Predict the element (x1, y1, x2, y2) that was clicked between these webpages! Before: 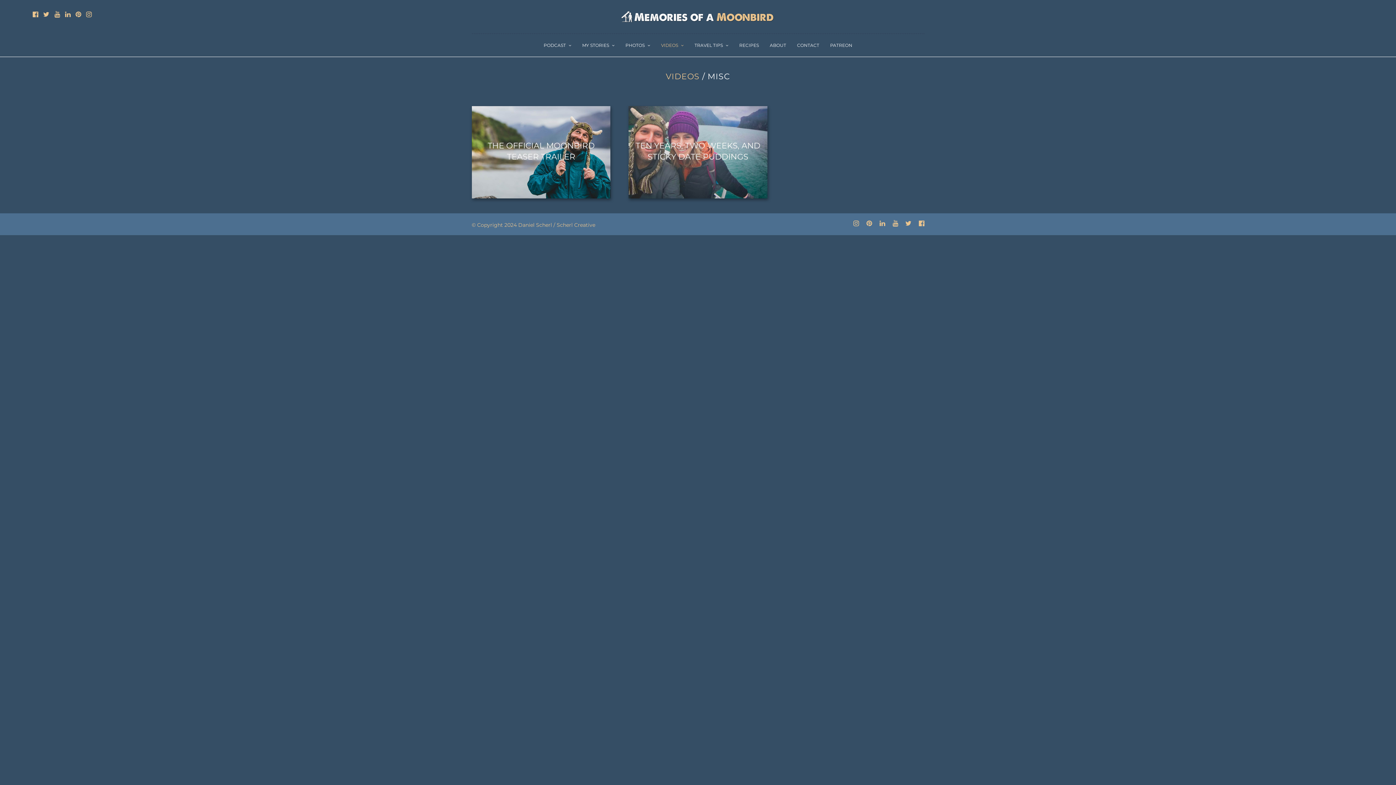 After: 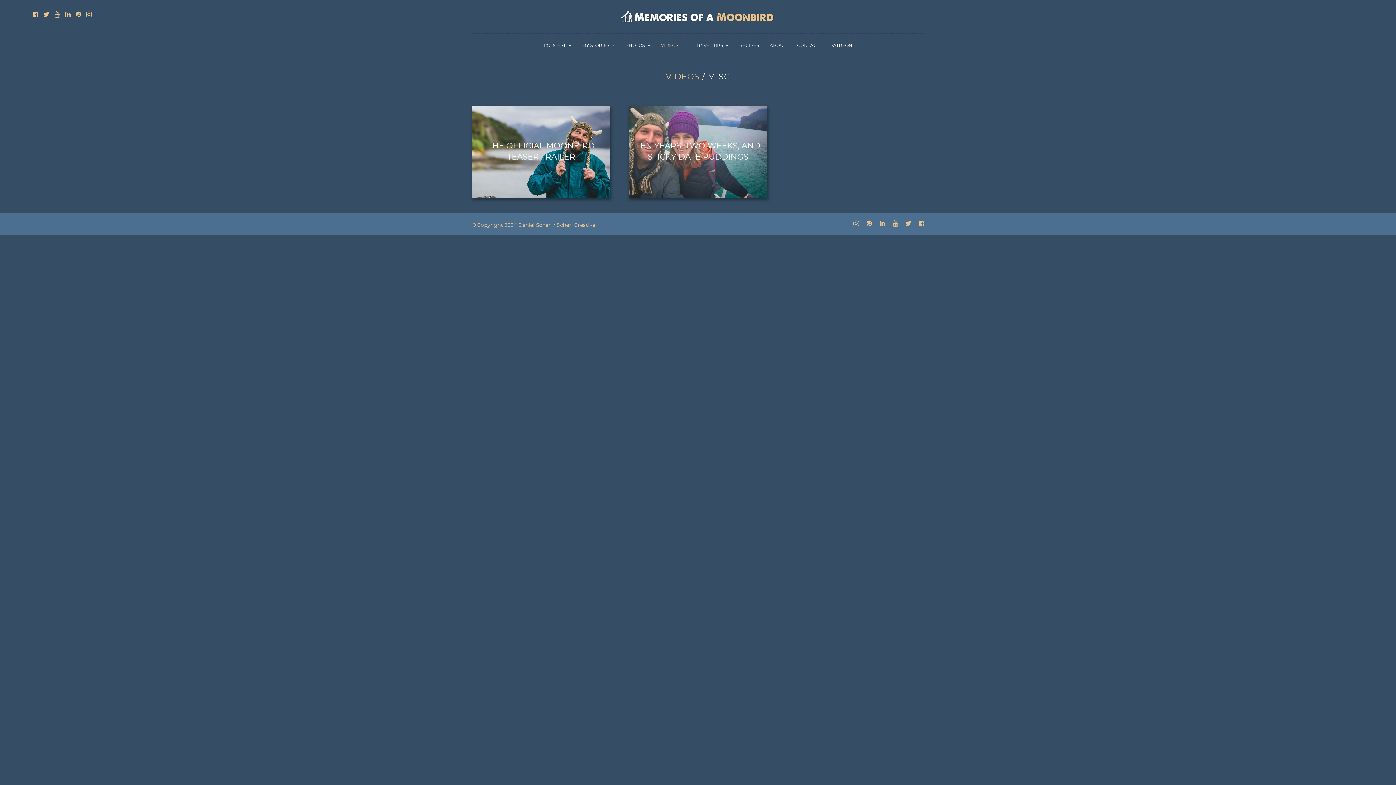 Action: bbox: (65, 11, 70, 17)